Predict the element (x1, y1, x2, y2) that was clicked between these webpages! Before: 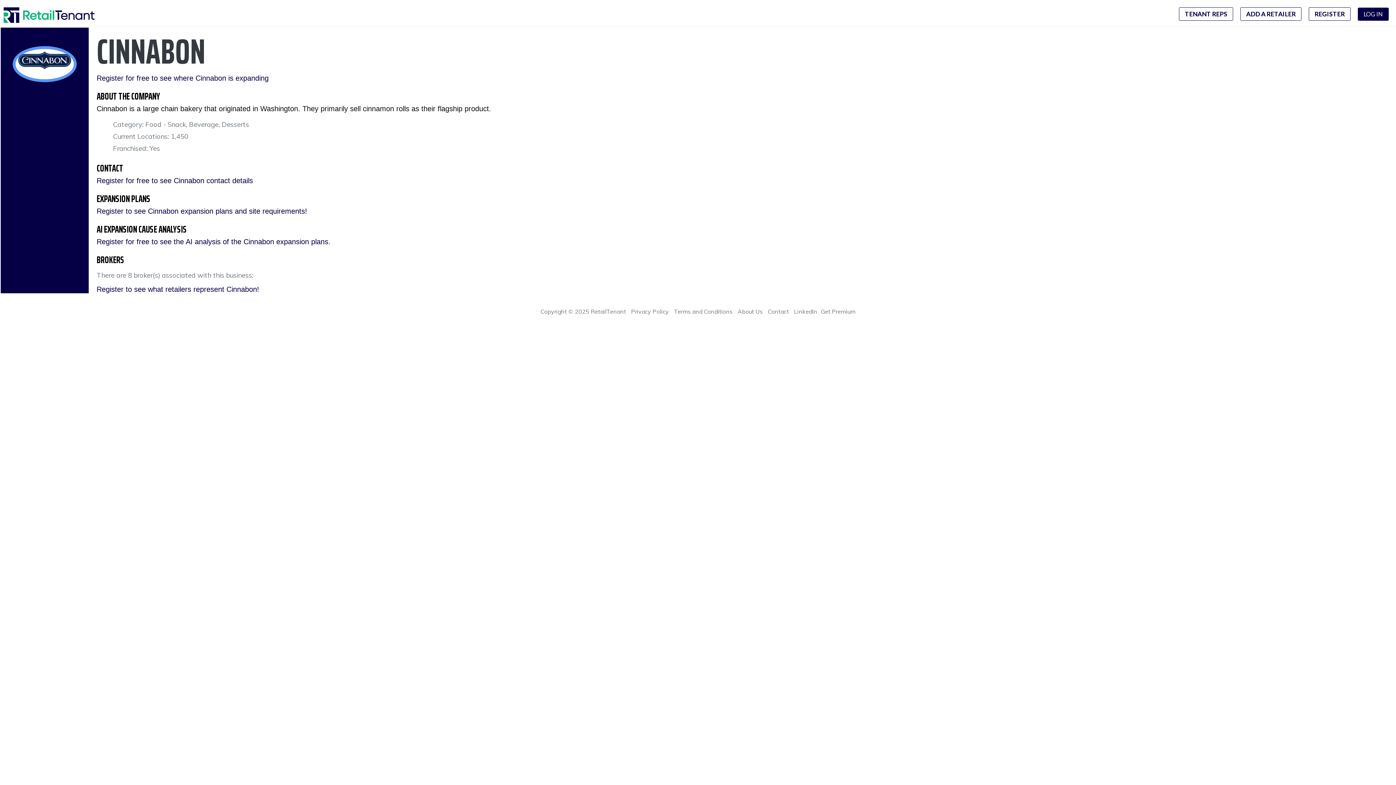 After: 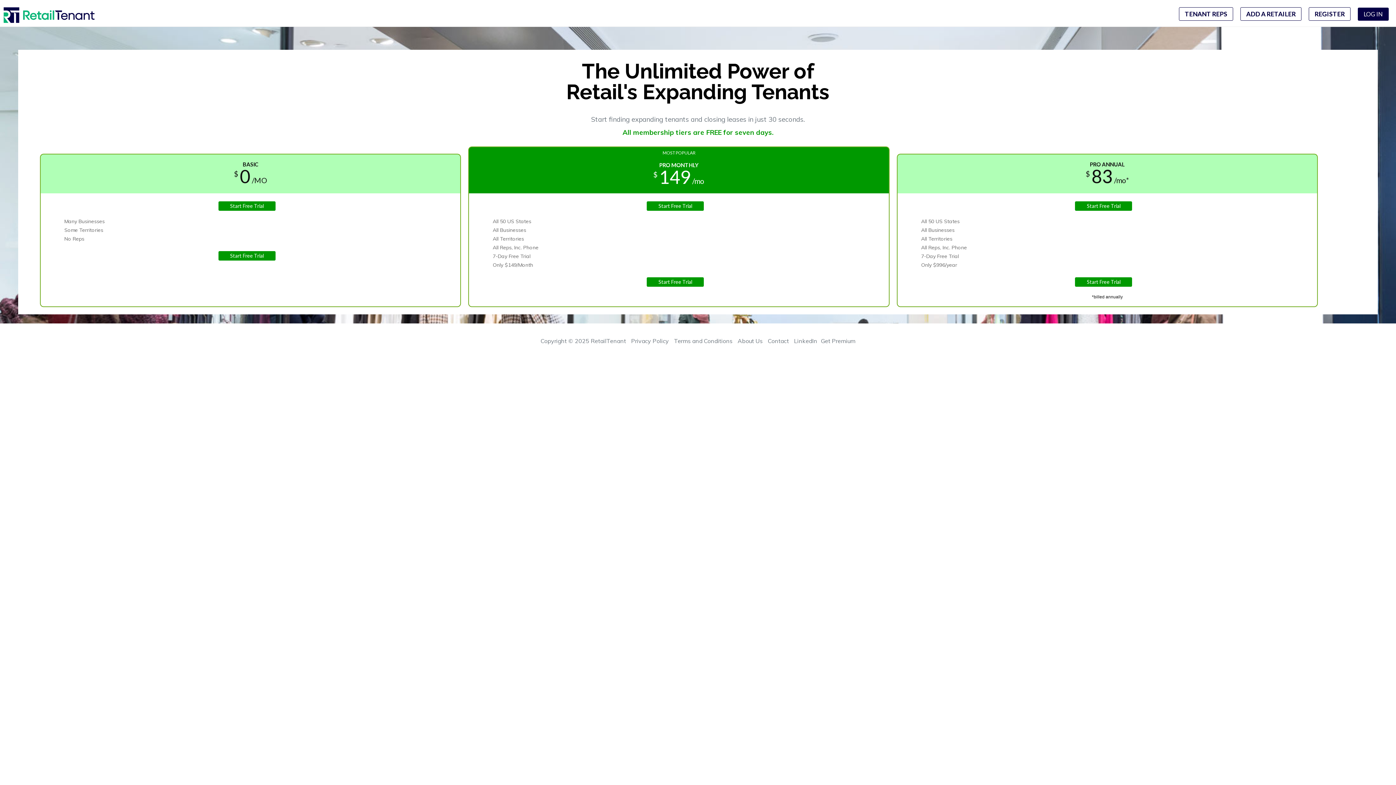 Action: label: Register for free to see where Cinnabon is expanding bbox: (96, 74, 268, 82)